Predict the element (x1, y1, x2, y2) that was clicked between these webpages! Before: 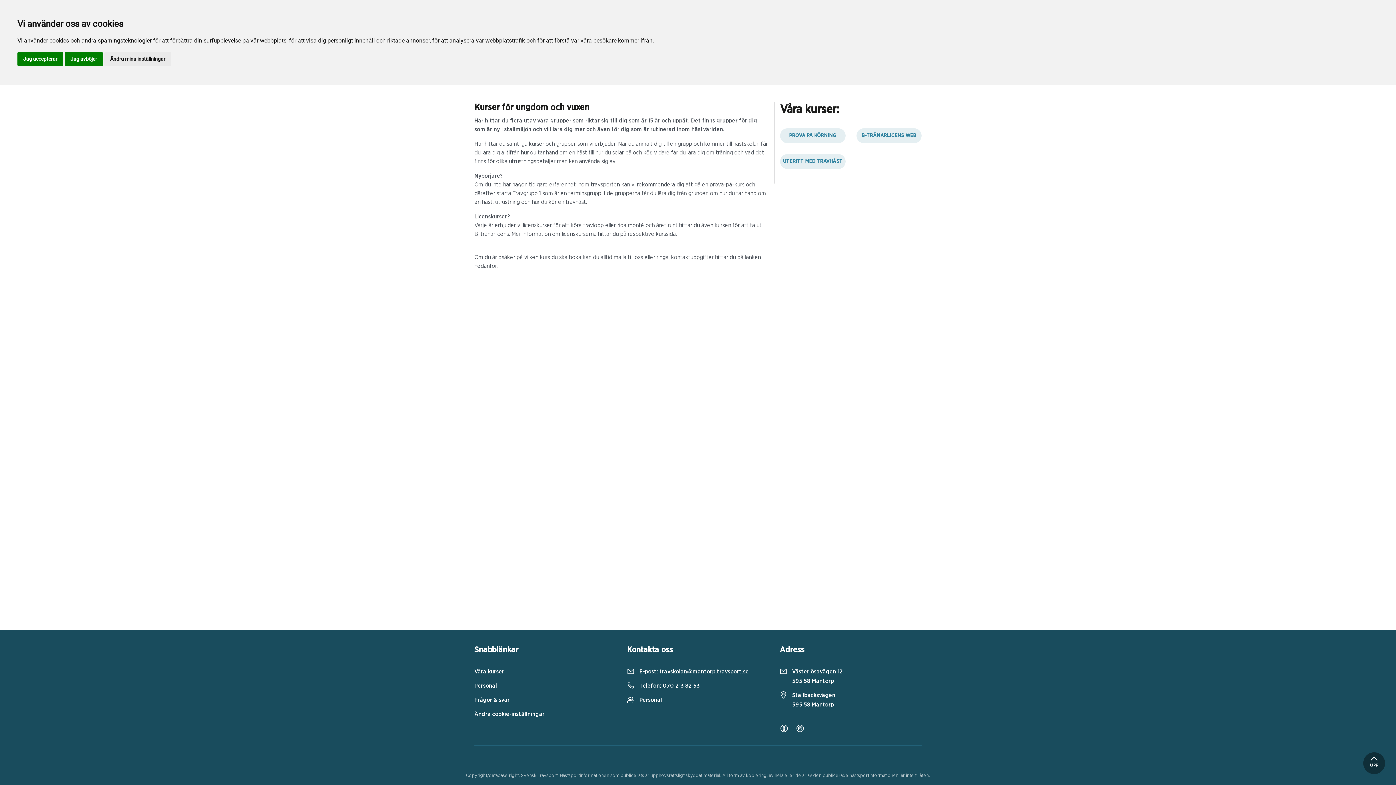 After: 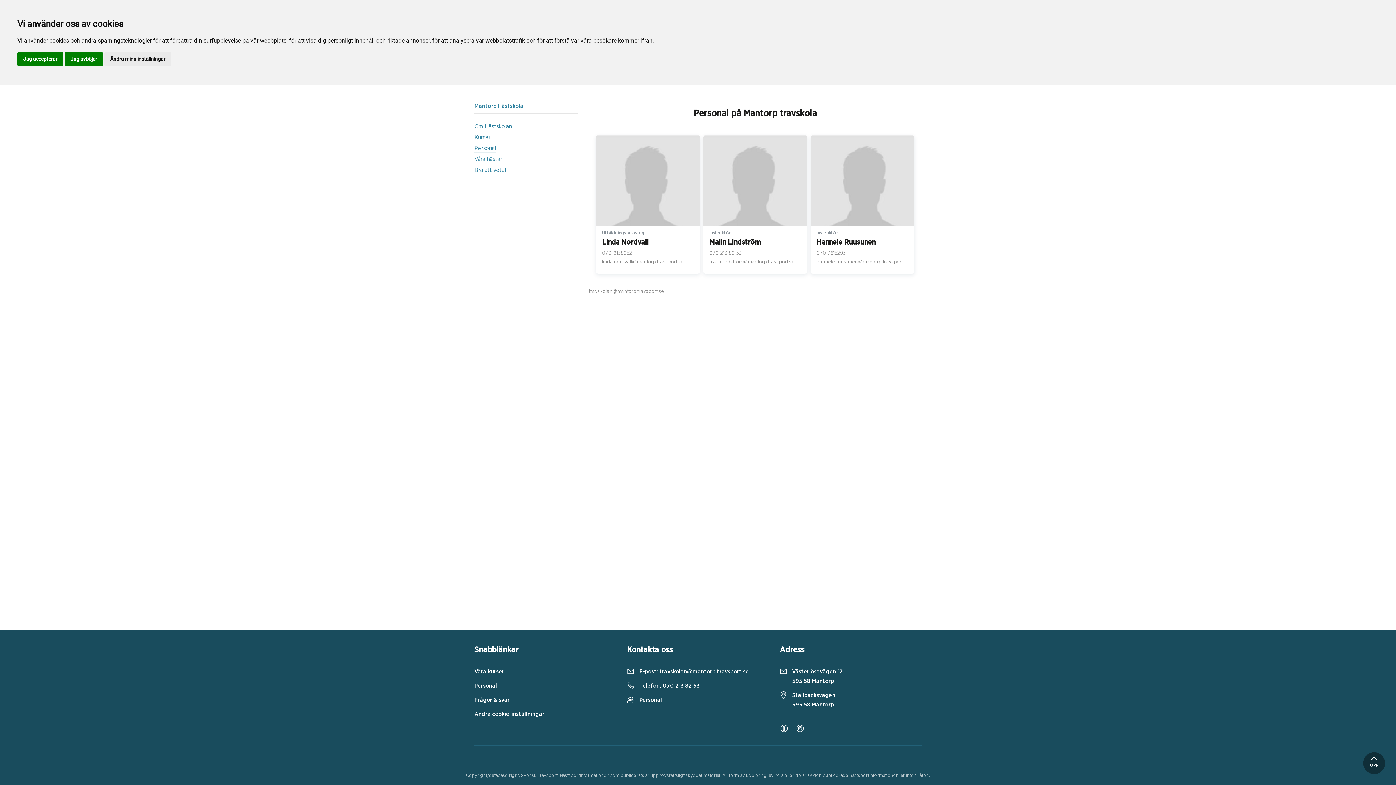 Action: label:  Personal bbox: (627, 695, 769, 705)